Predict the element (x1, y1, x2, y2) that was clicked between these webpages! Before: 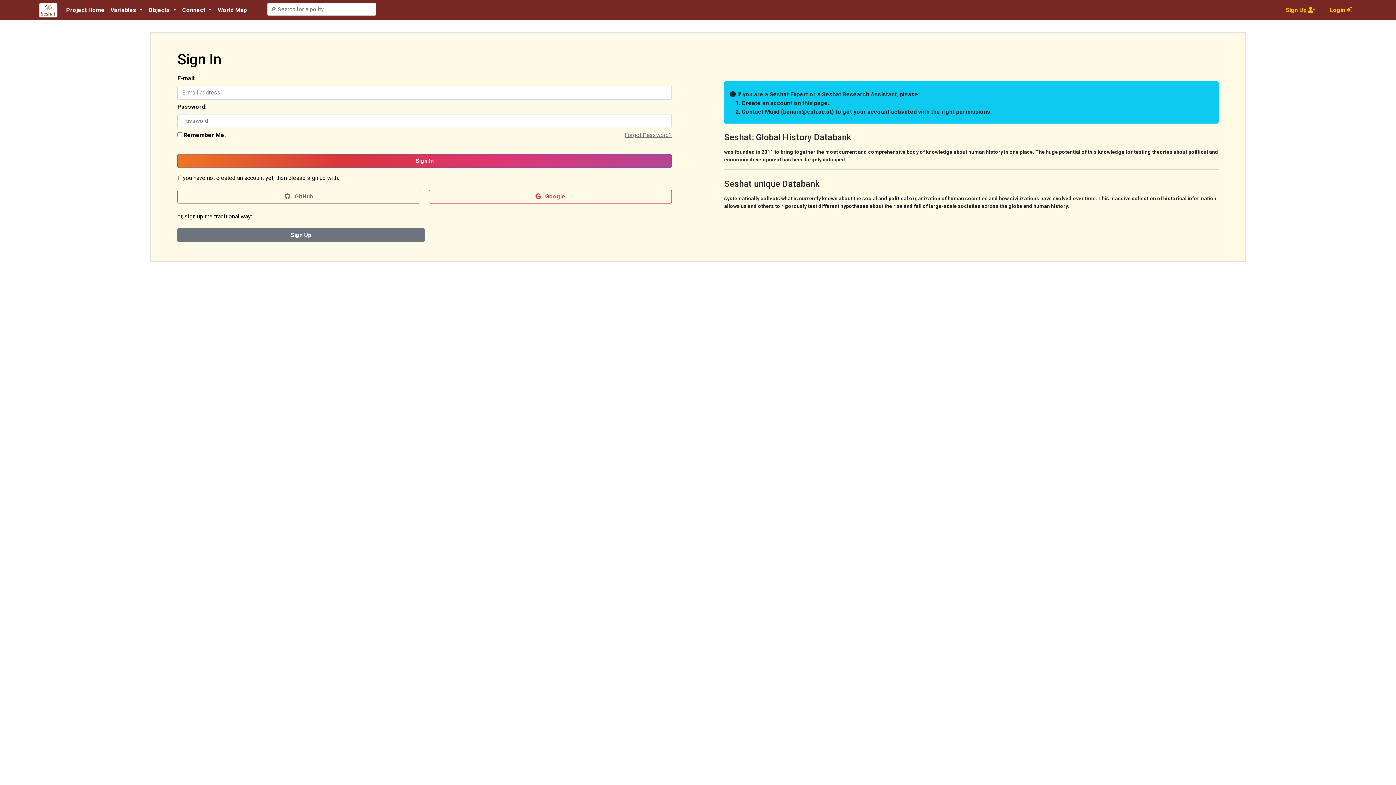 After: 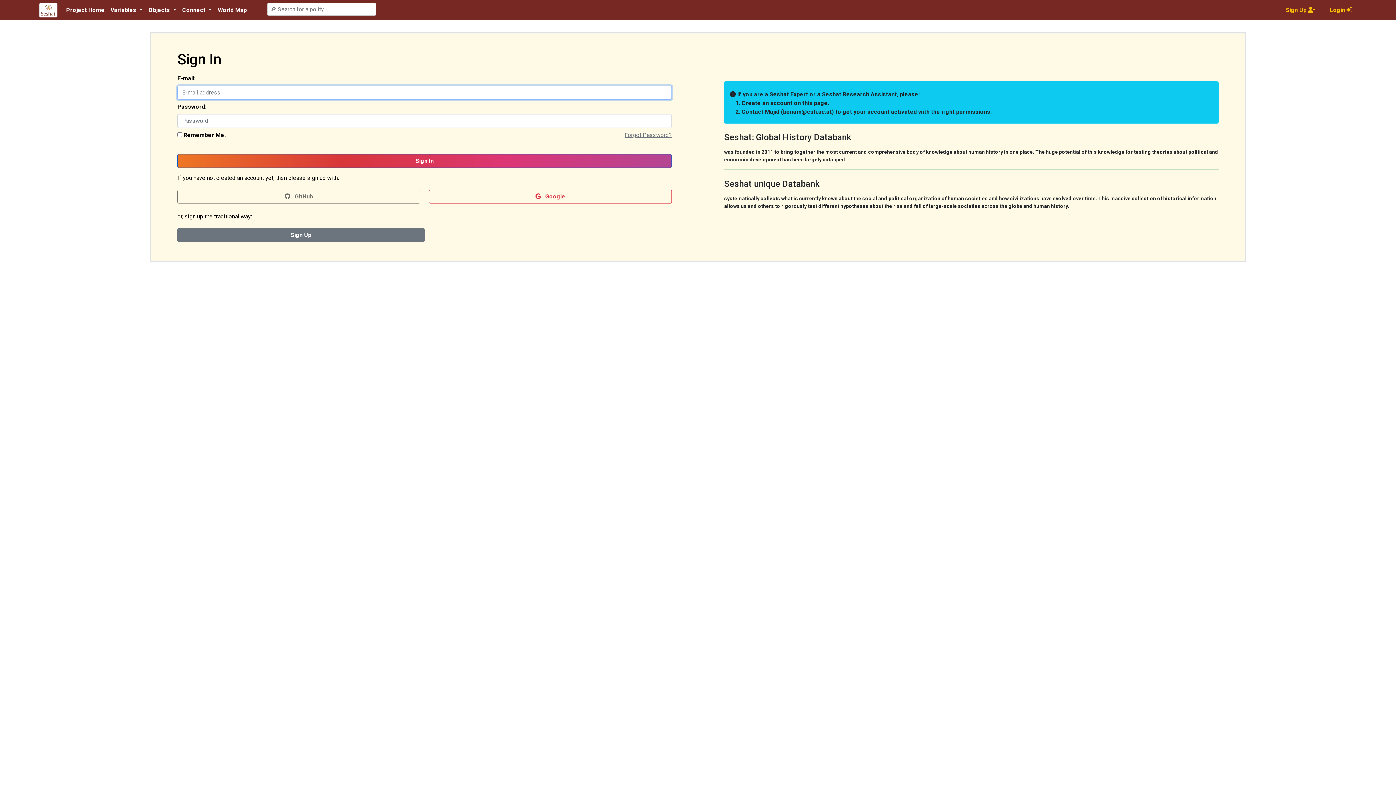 Action: label: Sign In bbox: (177, 154, 672, 168)